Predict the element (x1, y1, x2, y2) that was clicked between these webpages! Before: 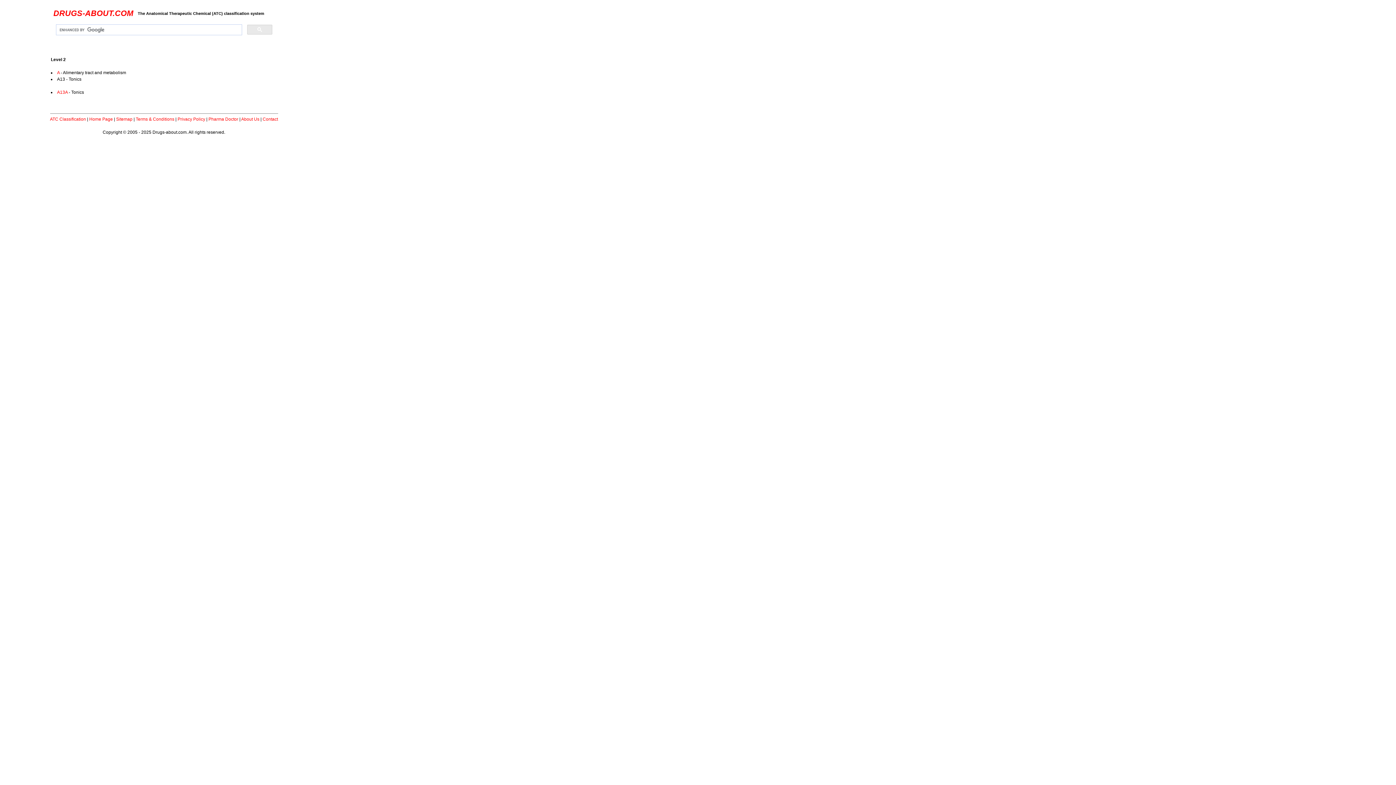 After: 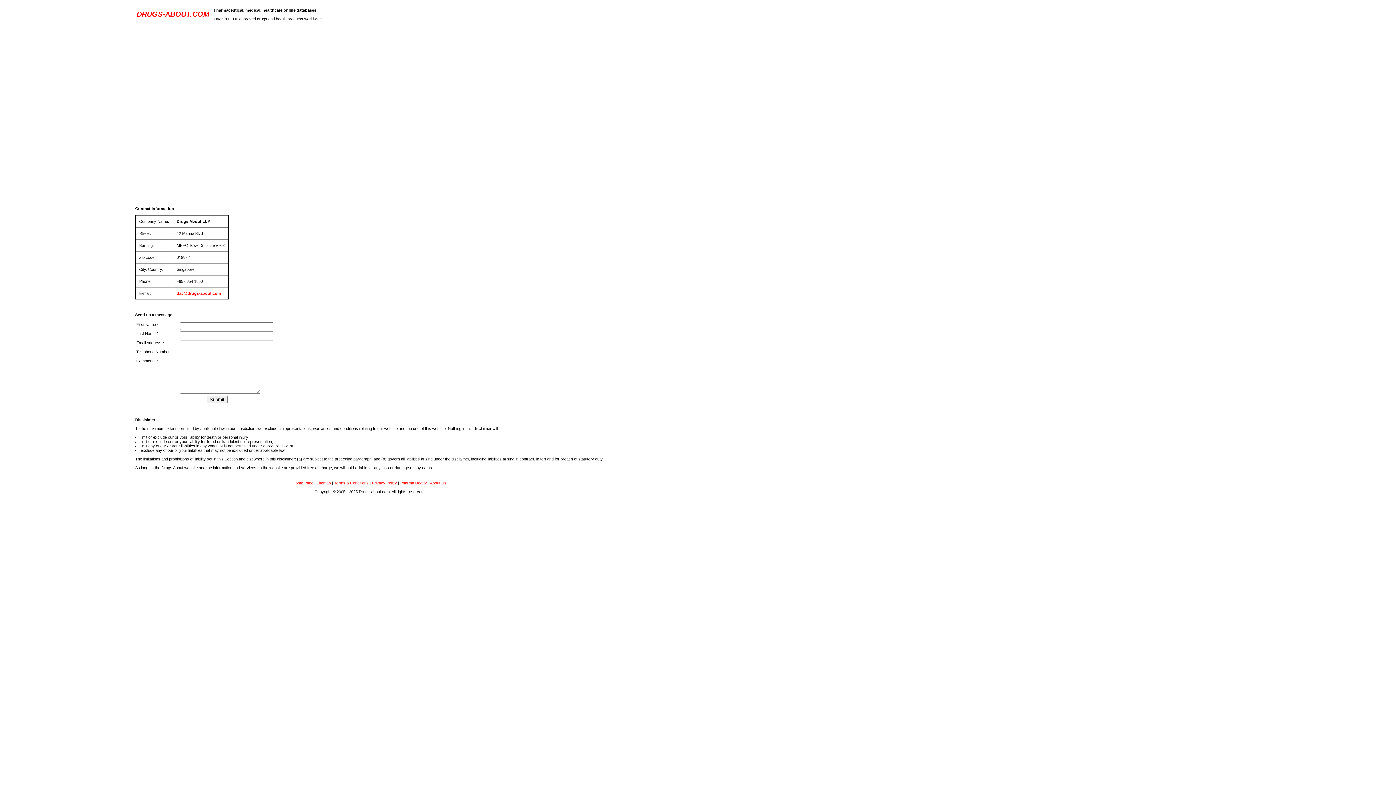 Action: label: Contact bbox: (262, 116, 278, 121)